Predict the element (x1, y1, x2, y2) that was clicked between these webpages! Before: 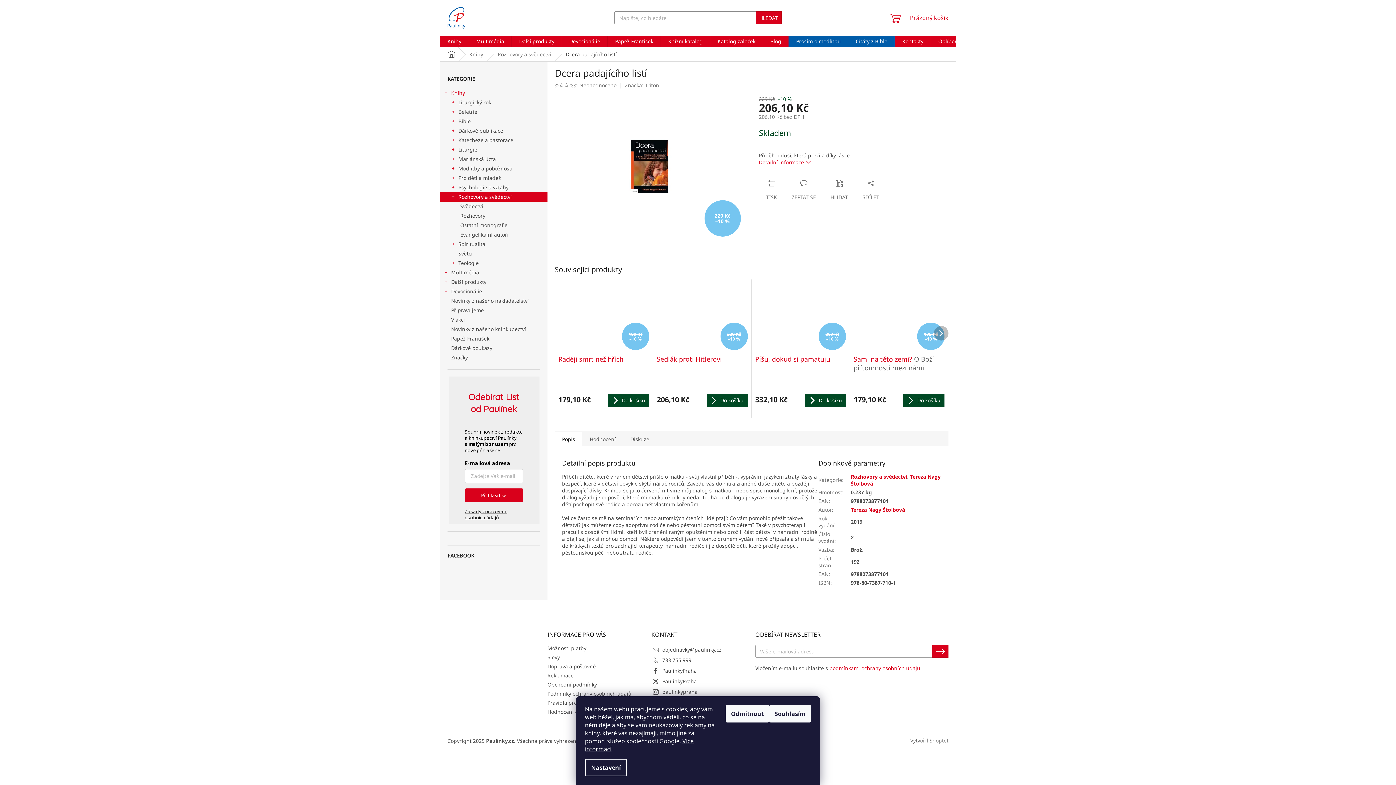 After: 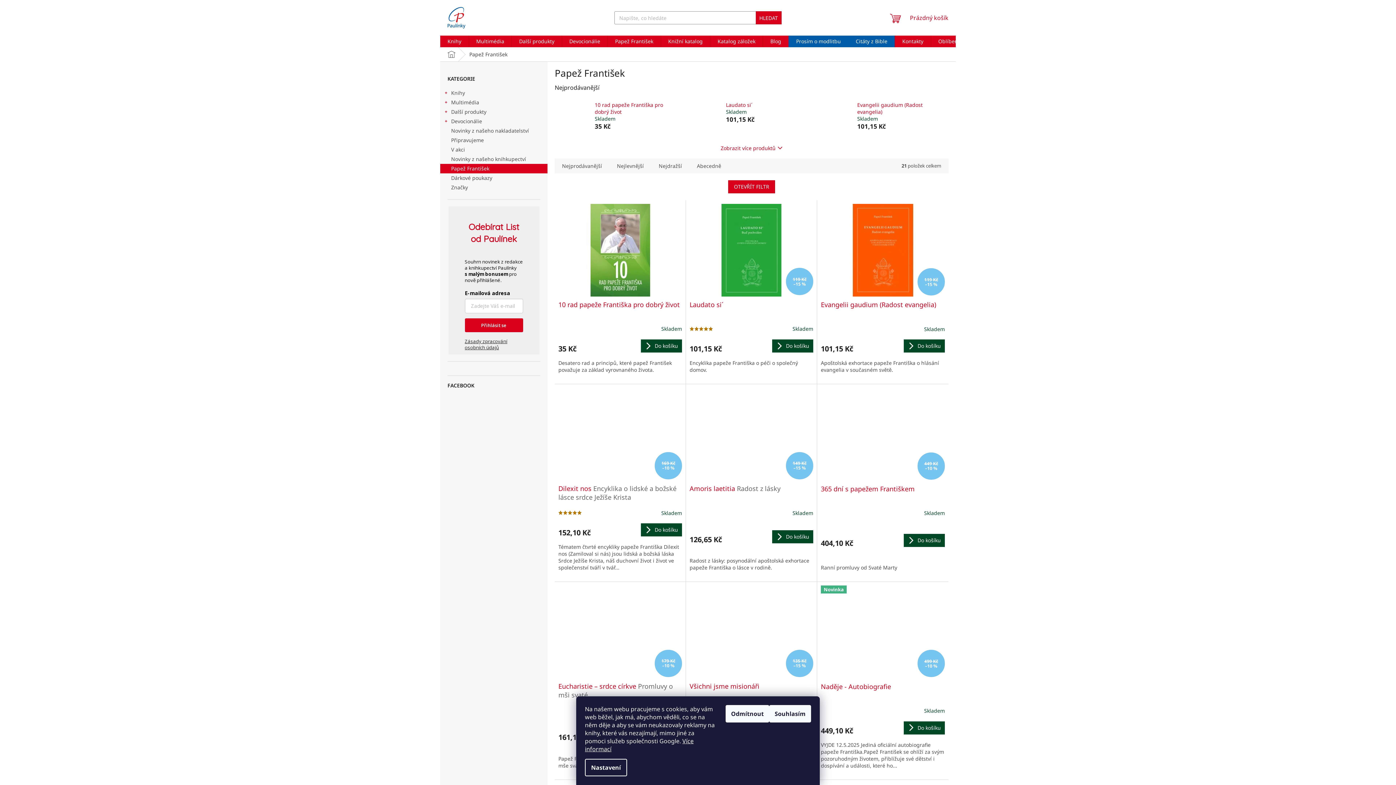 Action: bbox: (440, 334, 547, 343) label: Papež František 